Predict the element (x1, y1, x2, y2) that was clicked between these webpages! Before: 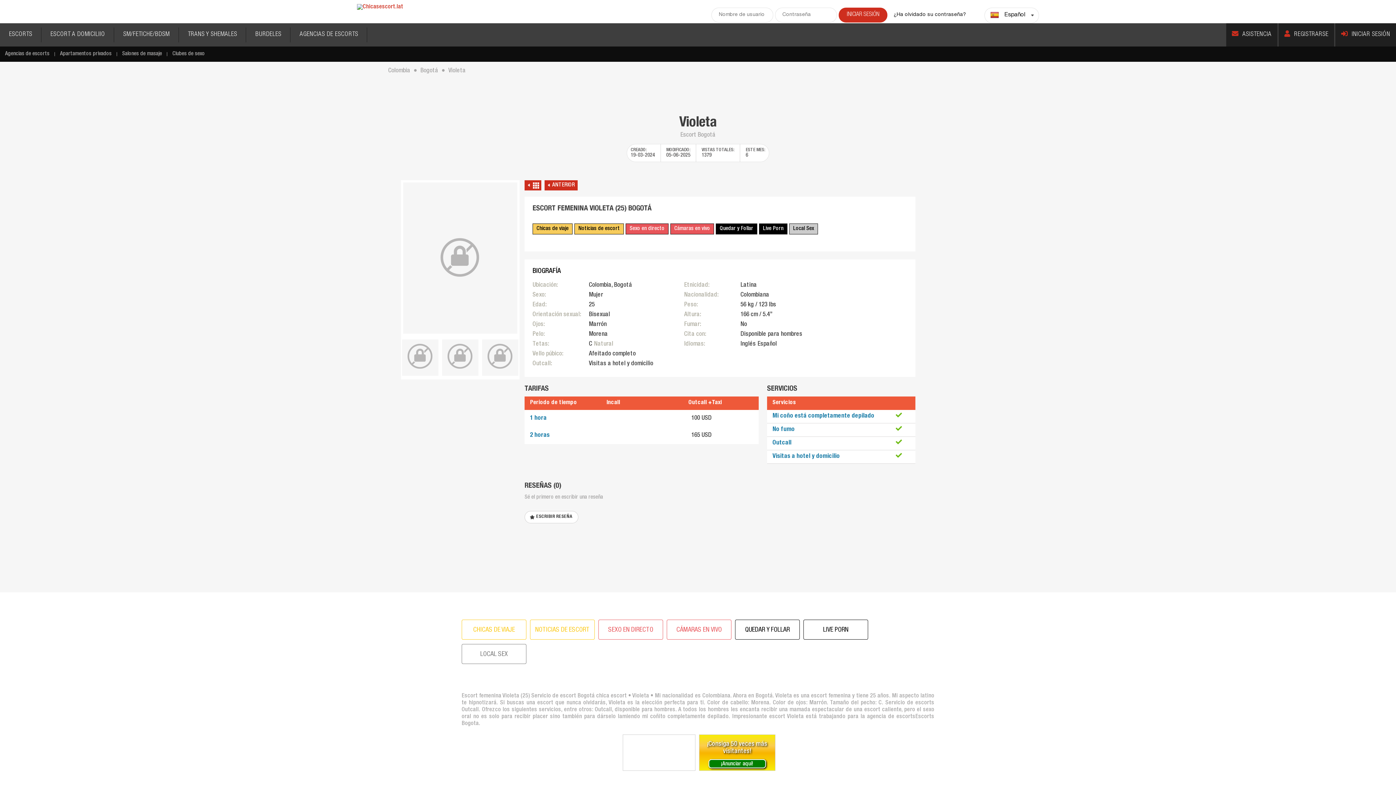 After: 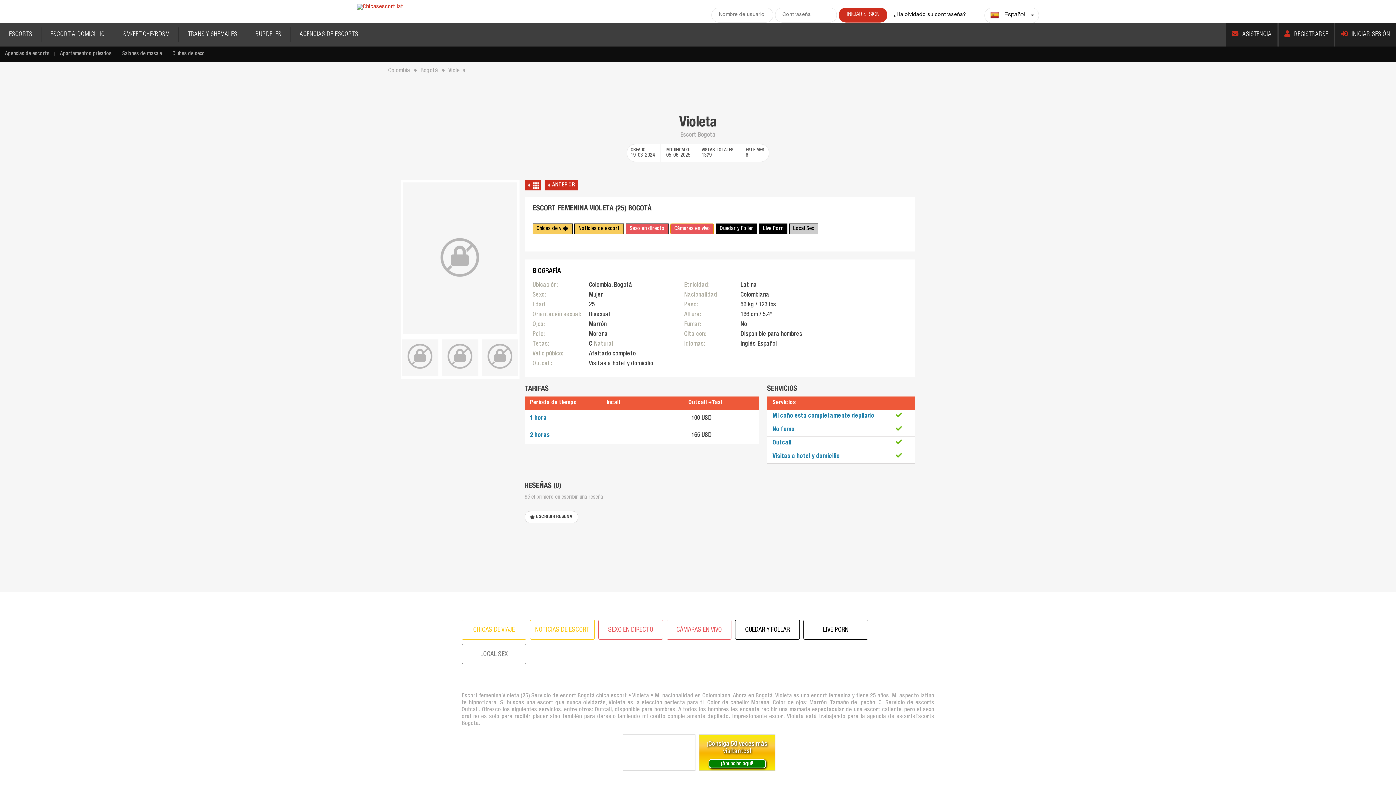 Action: bbox: (670, 223, 714, 234) label: Cámaras en vivo